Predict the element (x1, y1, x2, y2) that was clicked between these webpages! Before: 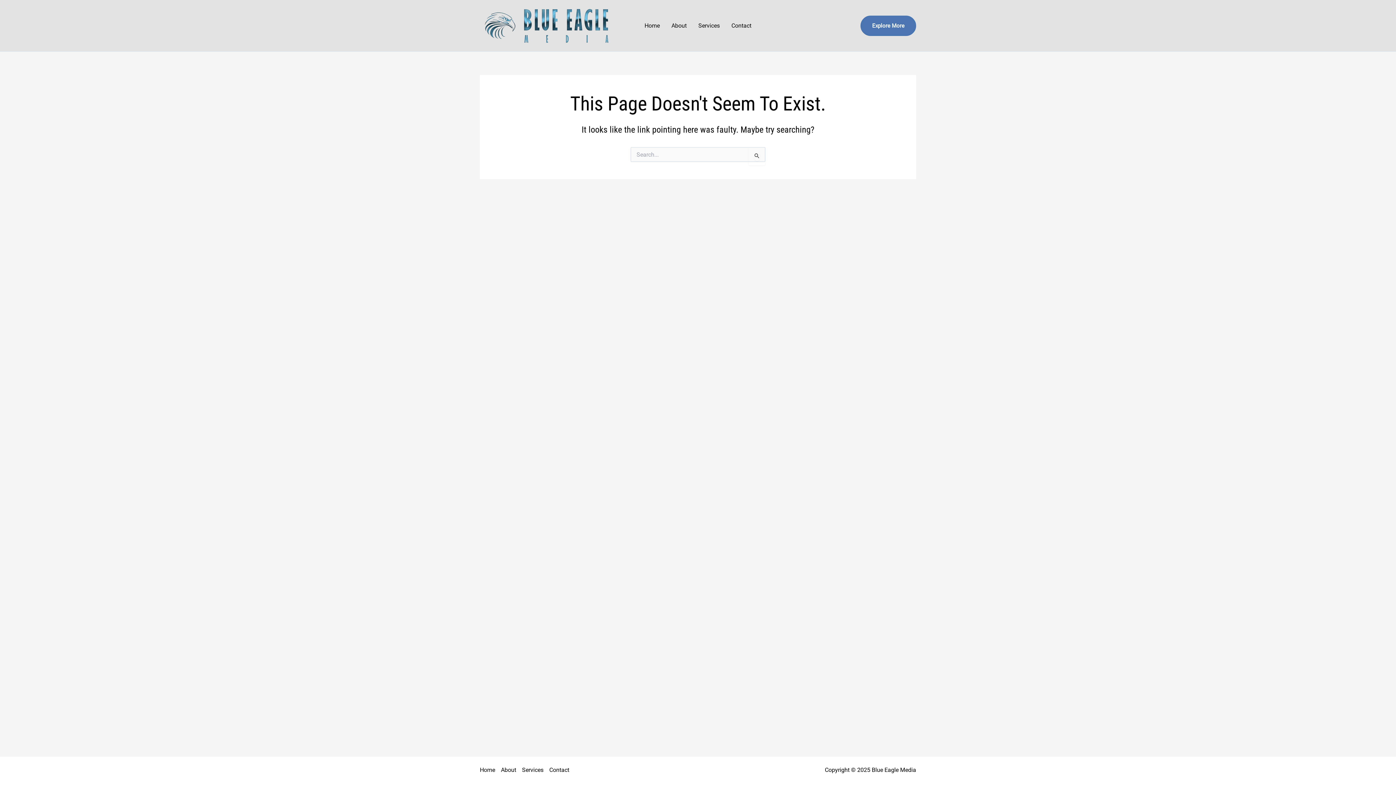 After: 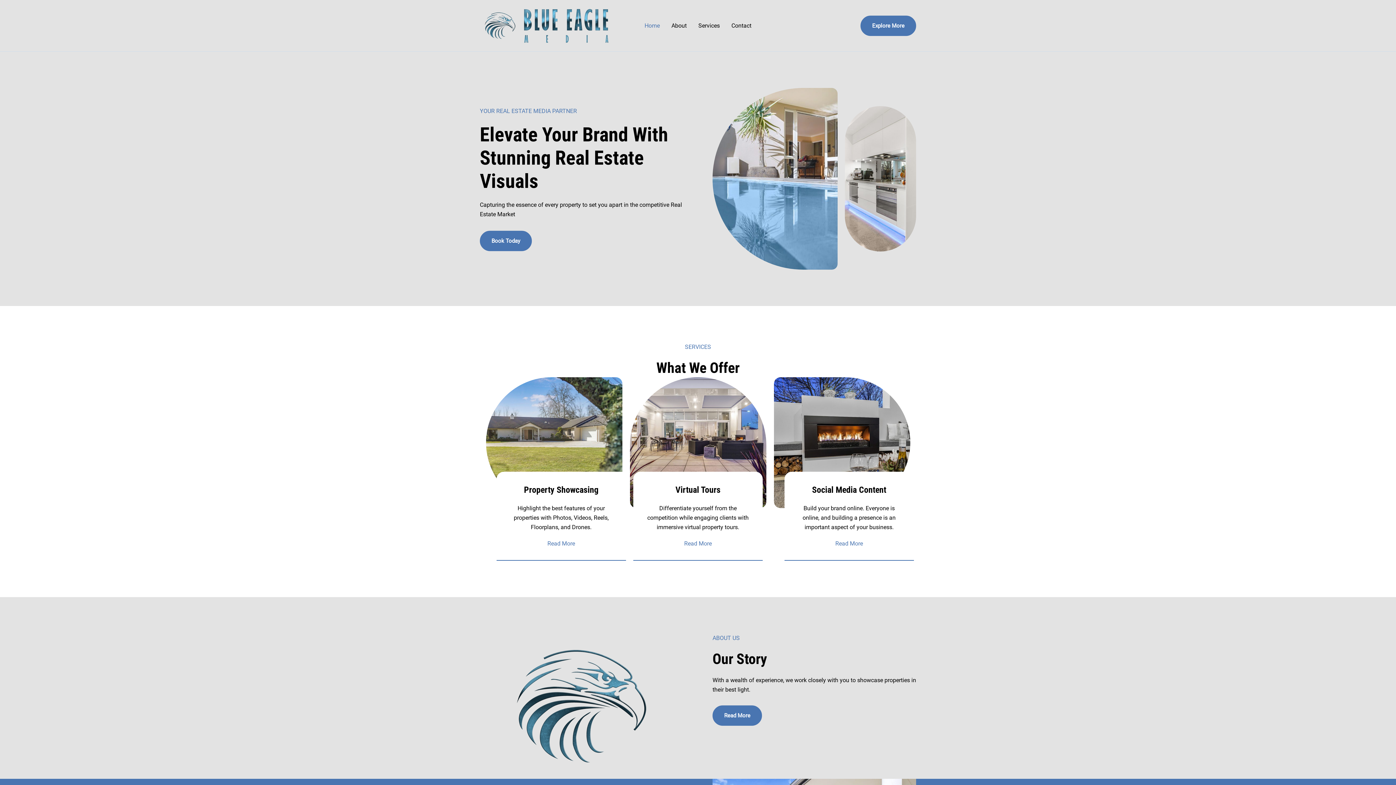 Action: label: Home bbox: (638, 20, 665, 30)